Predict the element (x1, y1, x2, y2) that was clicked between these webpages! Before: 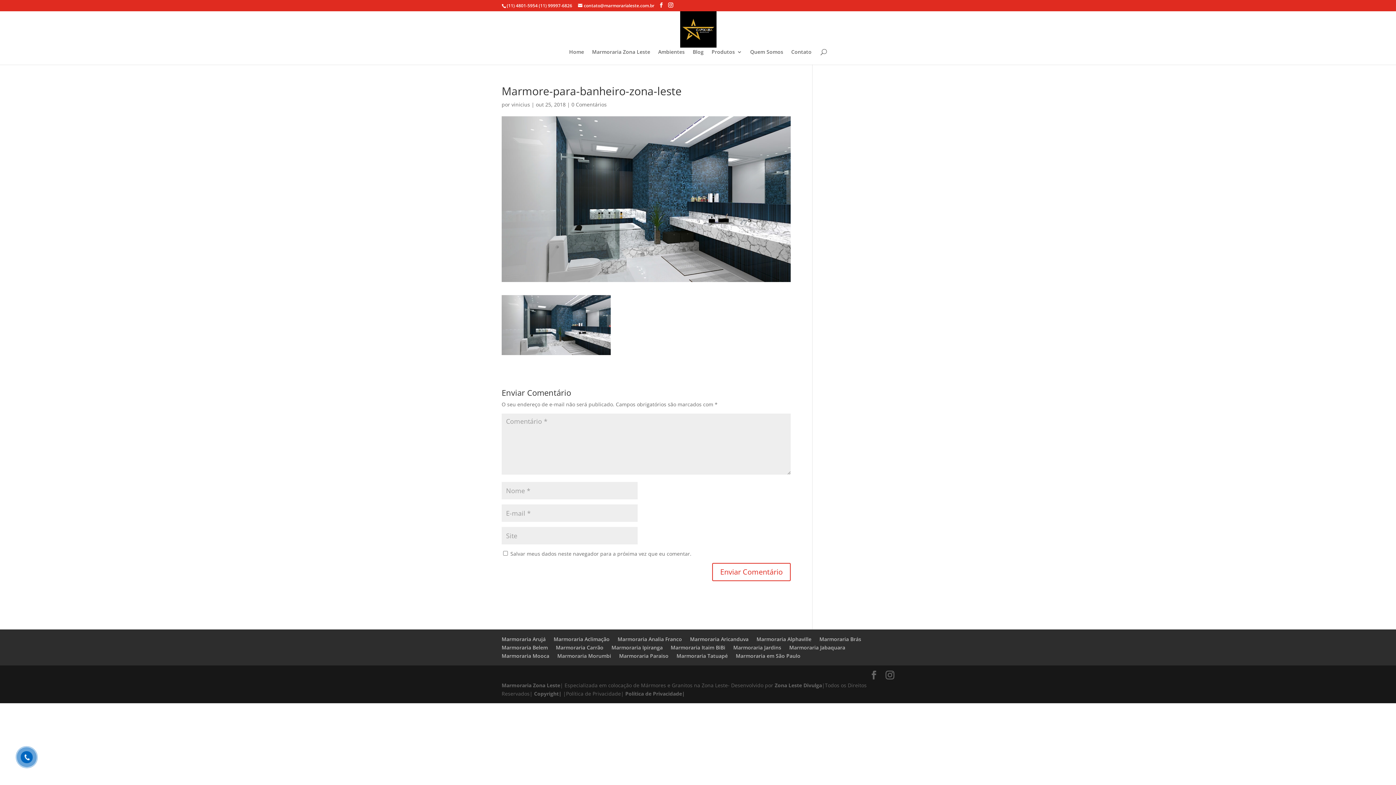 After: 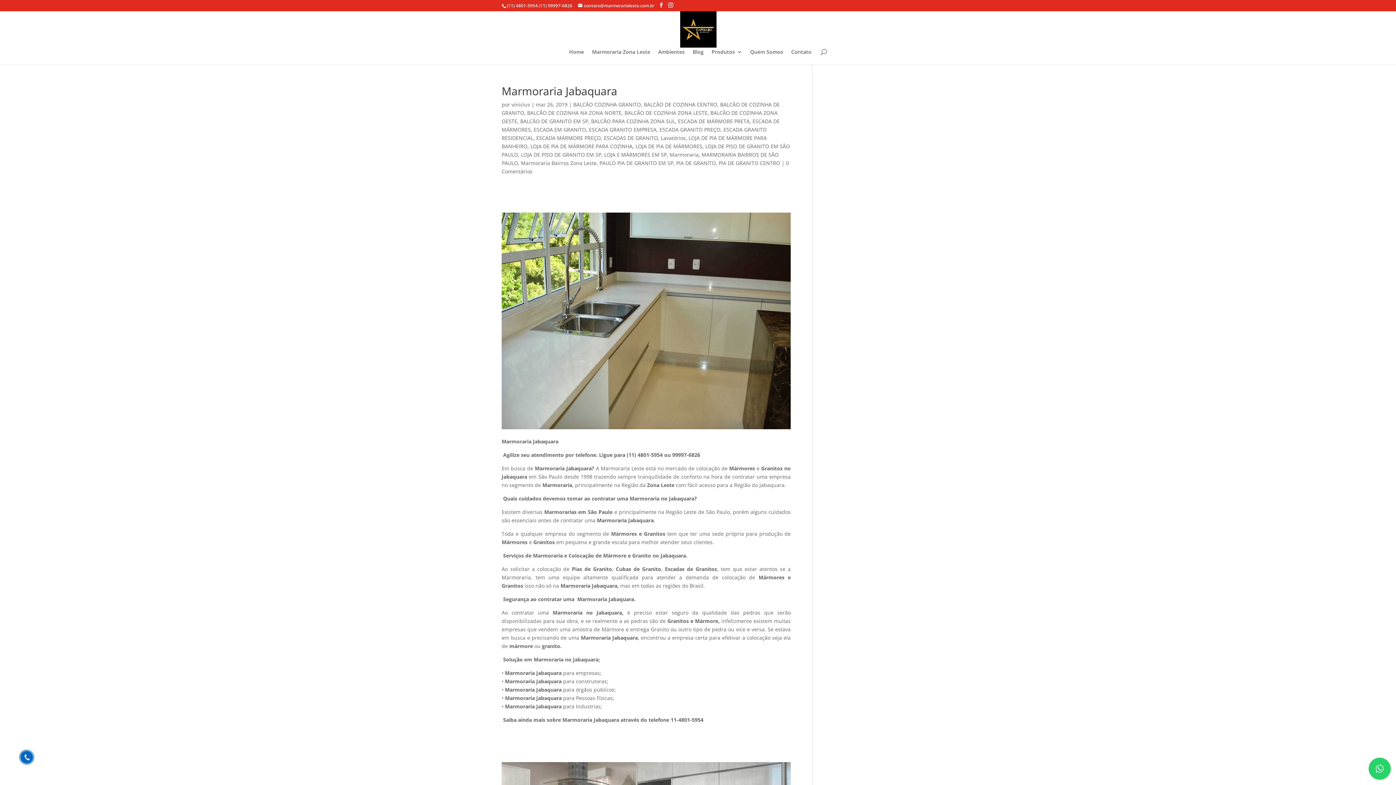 Action: label: Marmoraria Jabaquara bbox: (789, 644, 845, 651)